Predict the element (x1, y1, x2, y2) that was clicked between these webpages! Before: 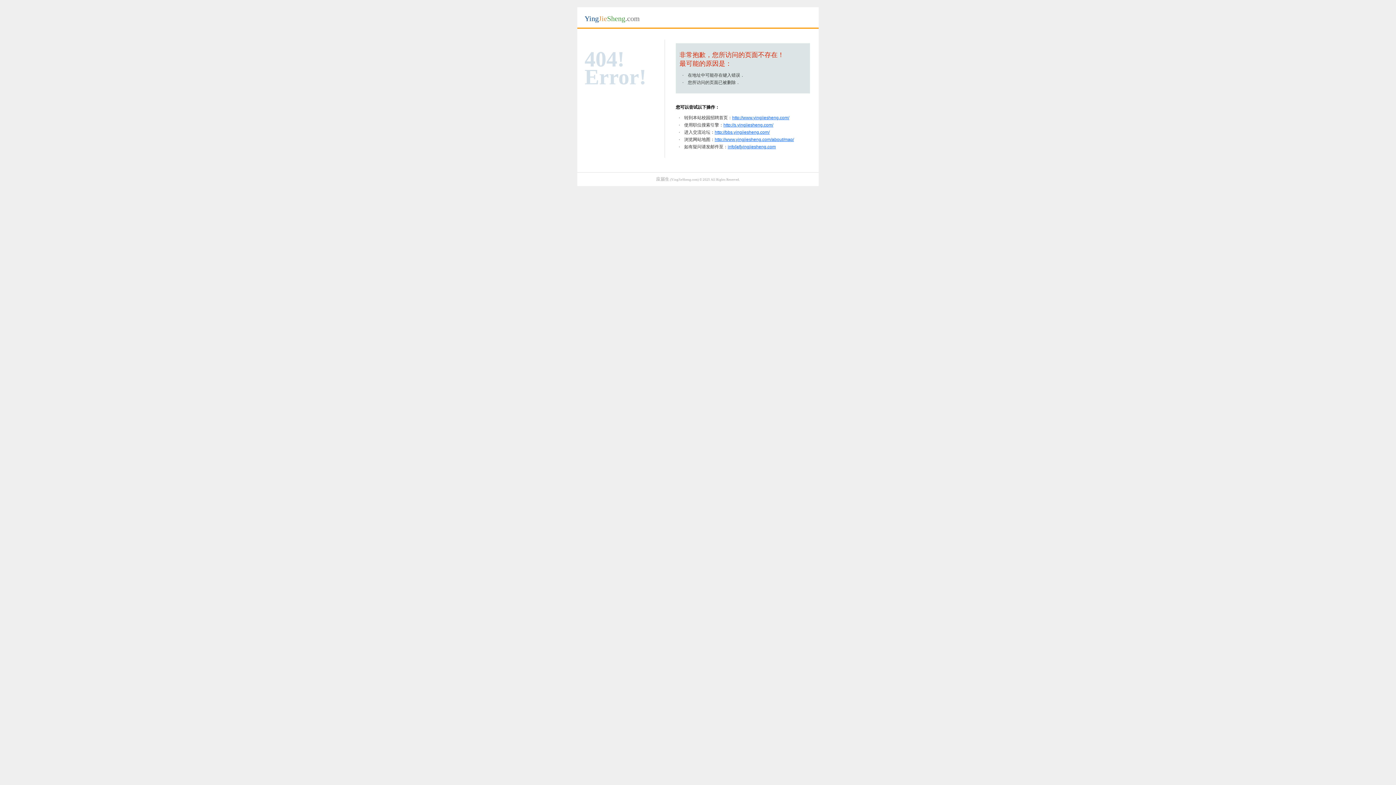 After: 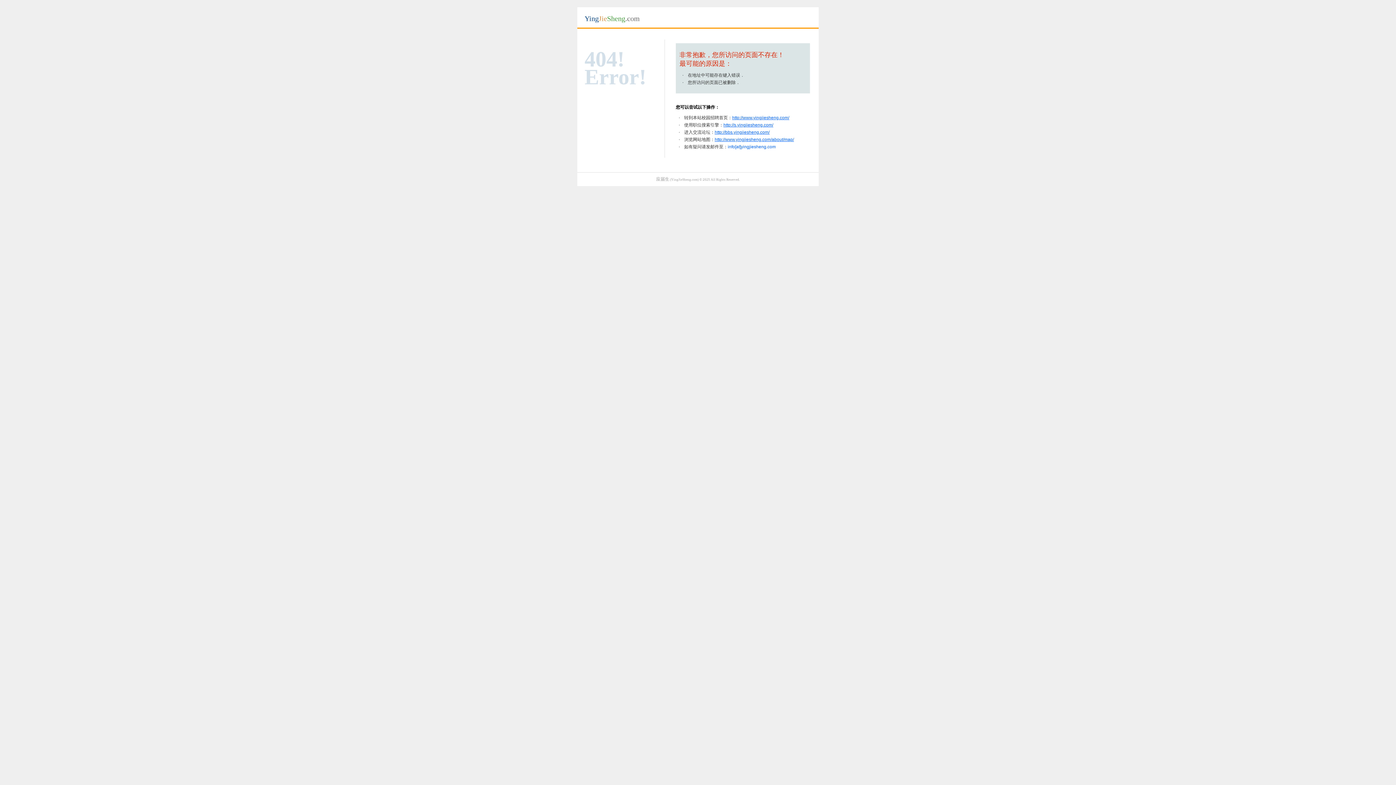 Action: bbox: (728, 144, 776, 149) label: info[at]yingjiesheng.com